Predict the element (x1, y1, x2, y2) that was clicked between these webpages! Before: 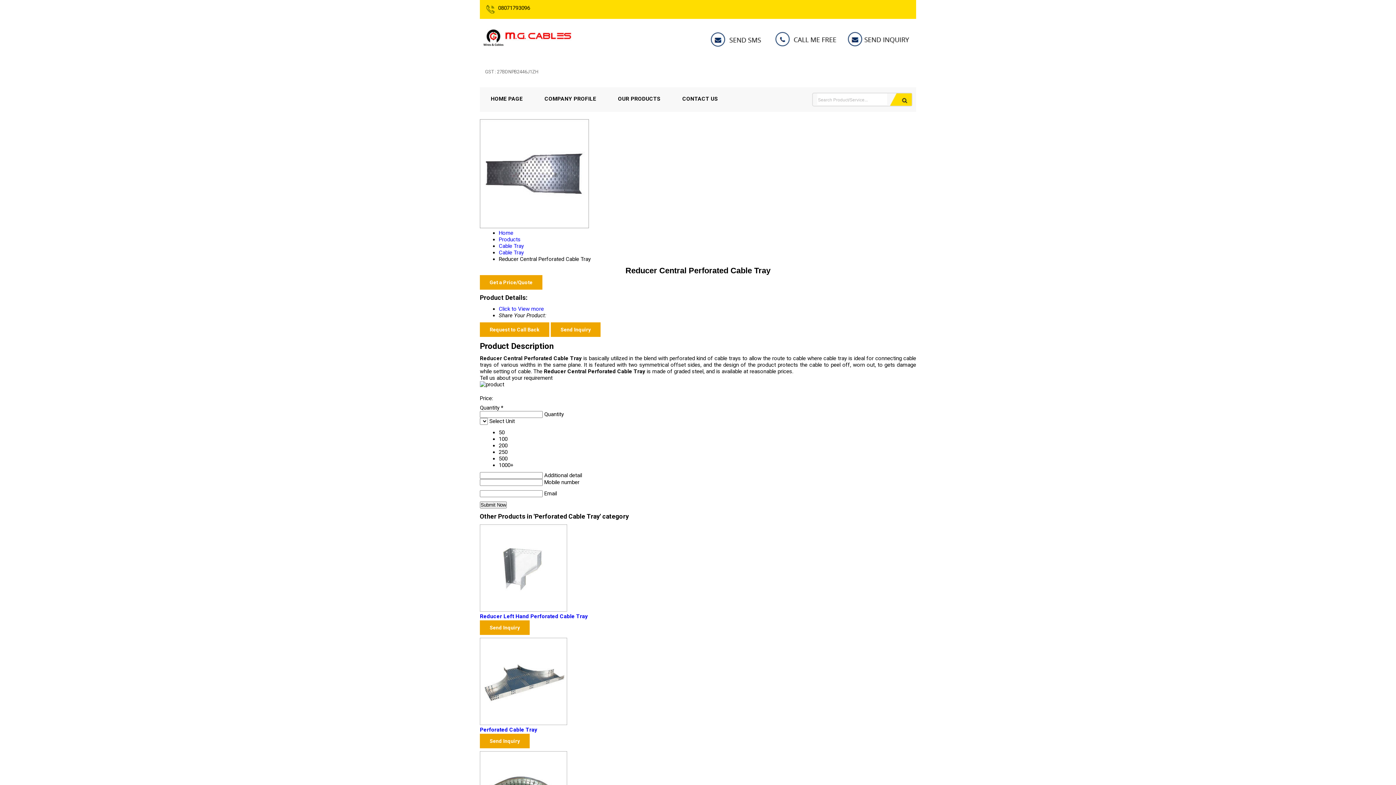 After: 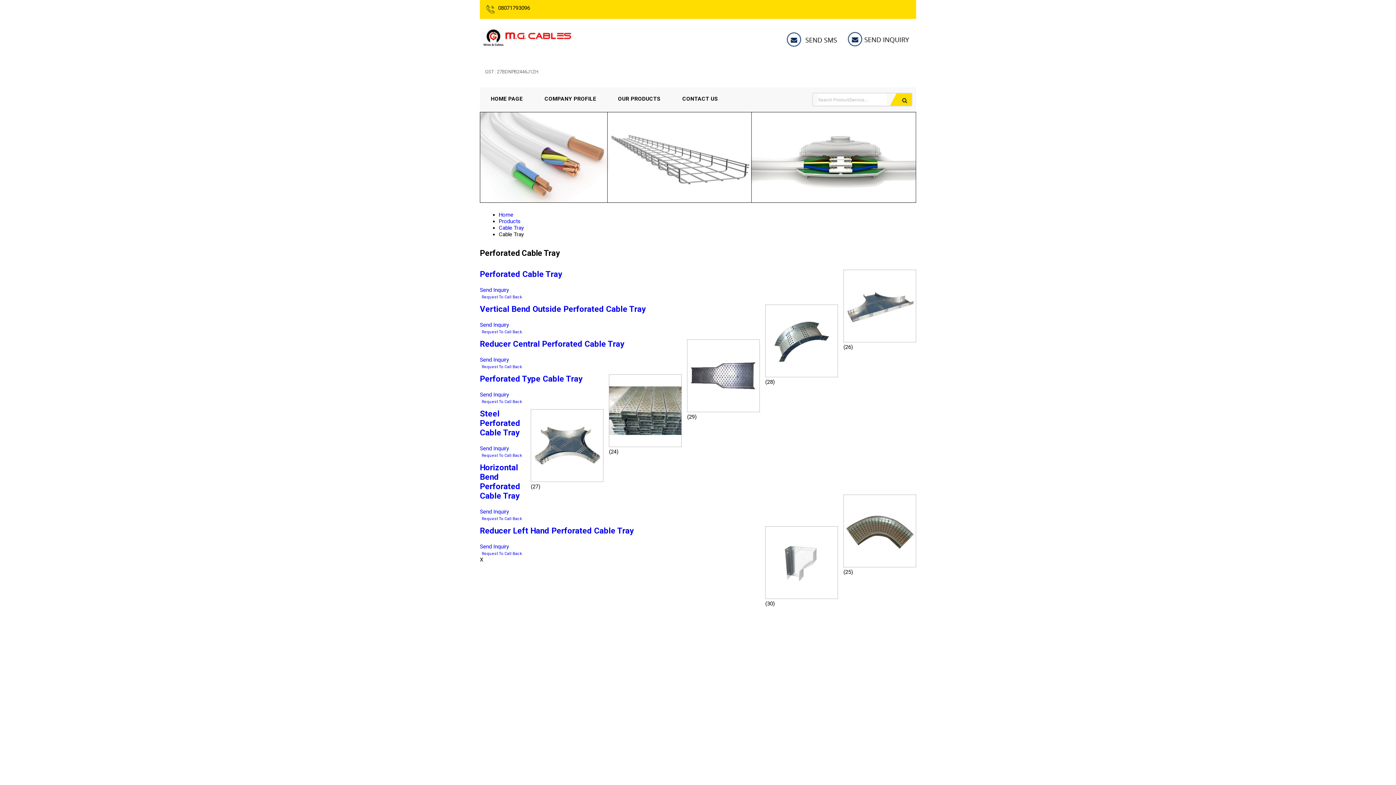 Action: label: Cable Tray bbox: (498, 249, 524, 256)